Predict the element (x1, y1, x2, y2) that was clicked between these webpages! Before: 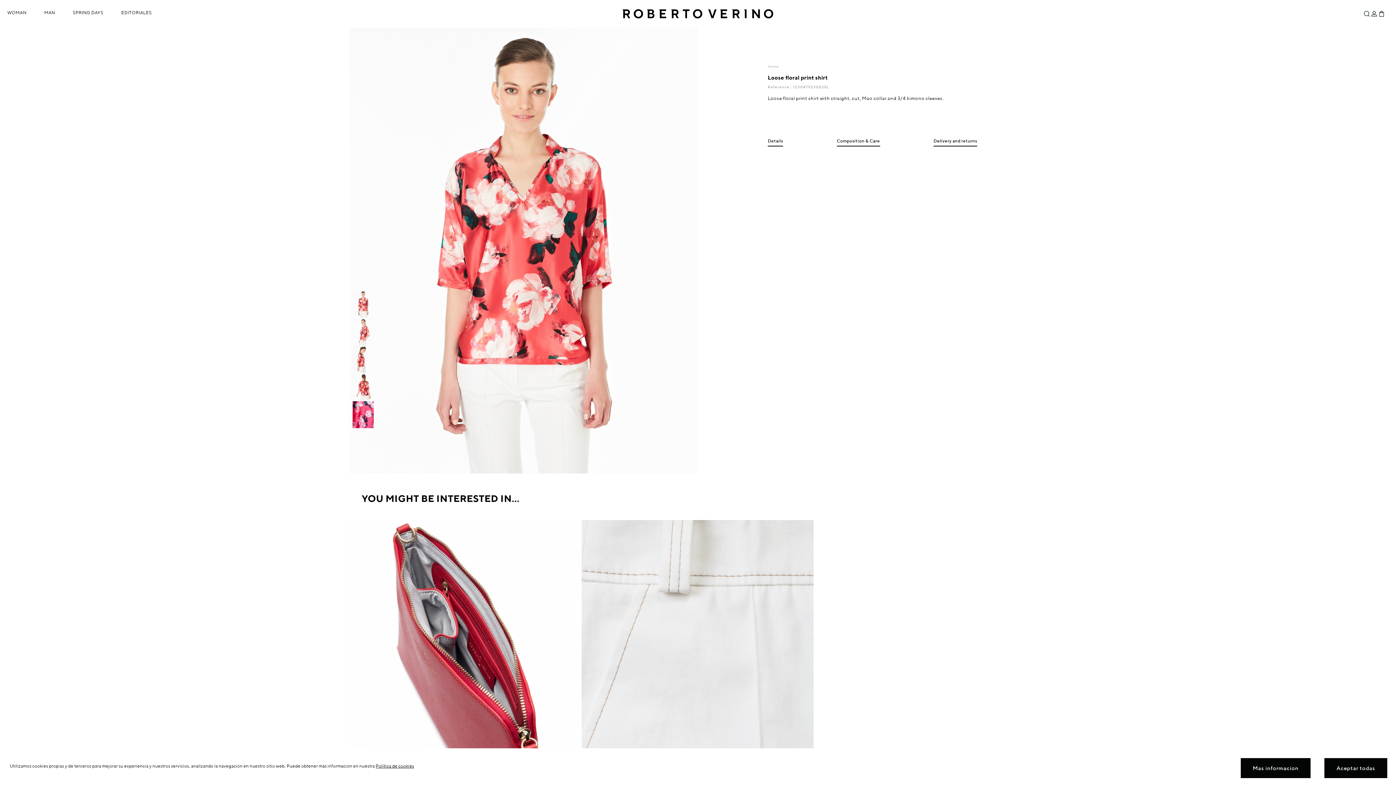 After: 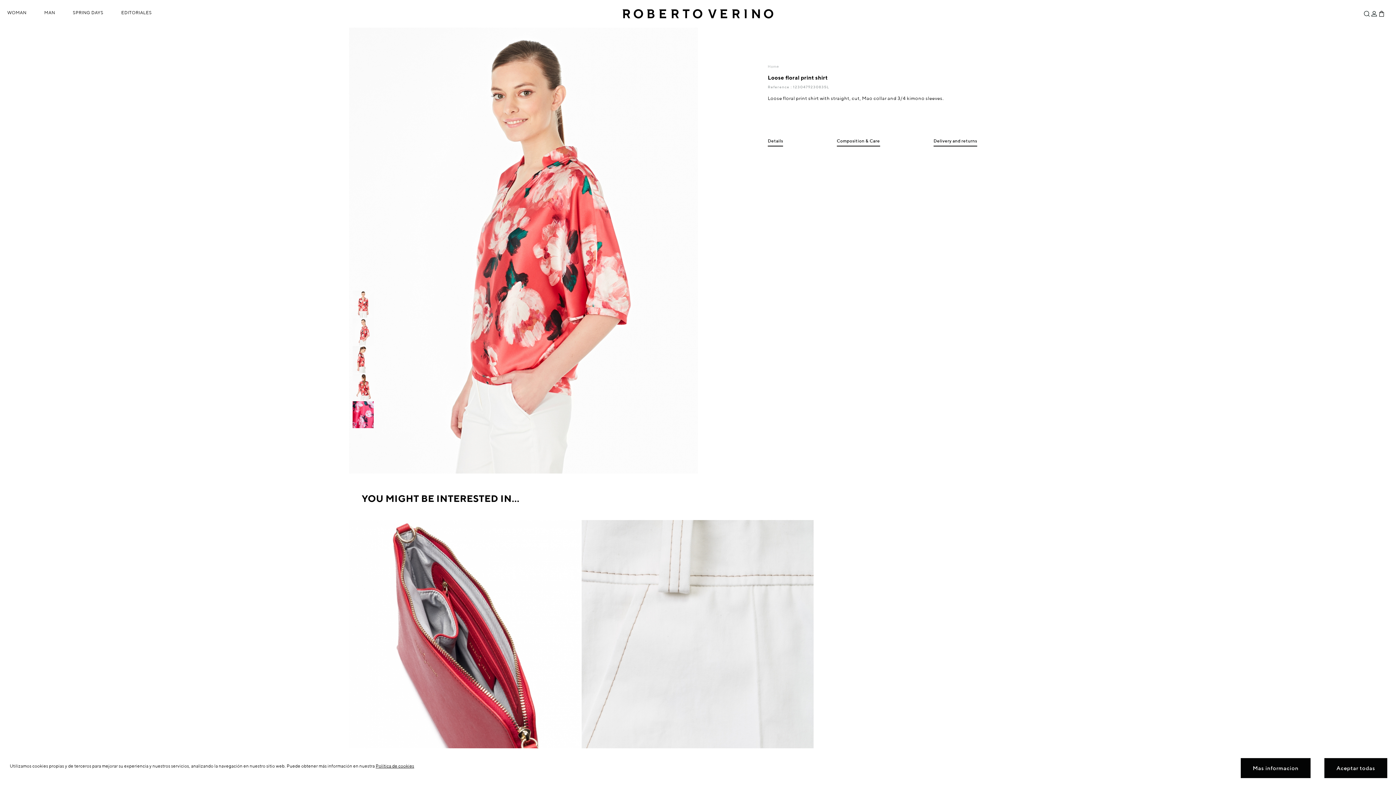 Action: bbox: (352, 341, 373, 346)